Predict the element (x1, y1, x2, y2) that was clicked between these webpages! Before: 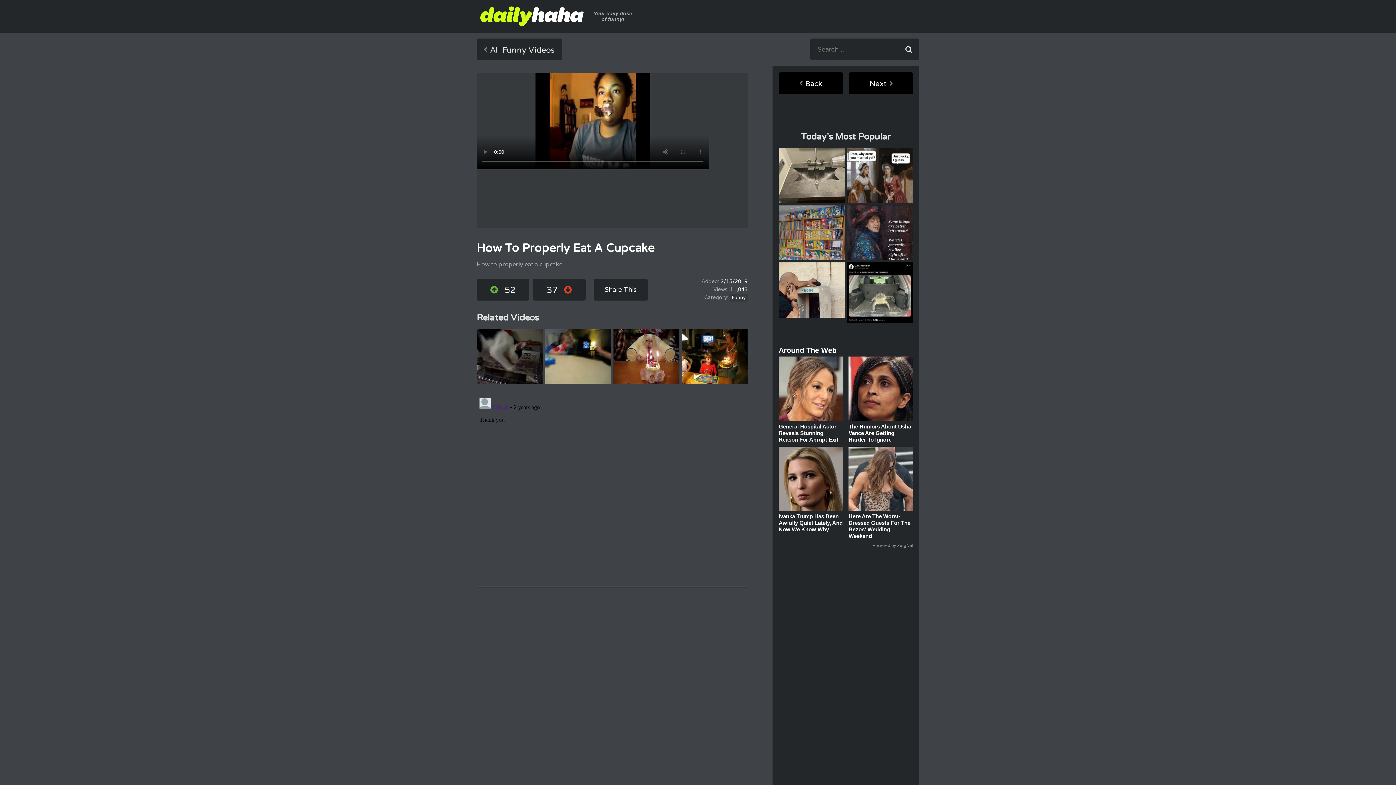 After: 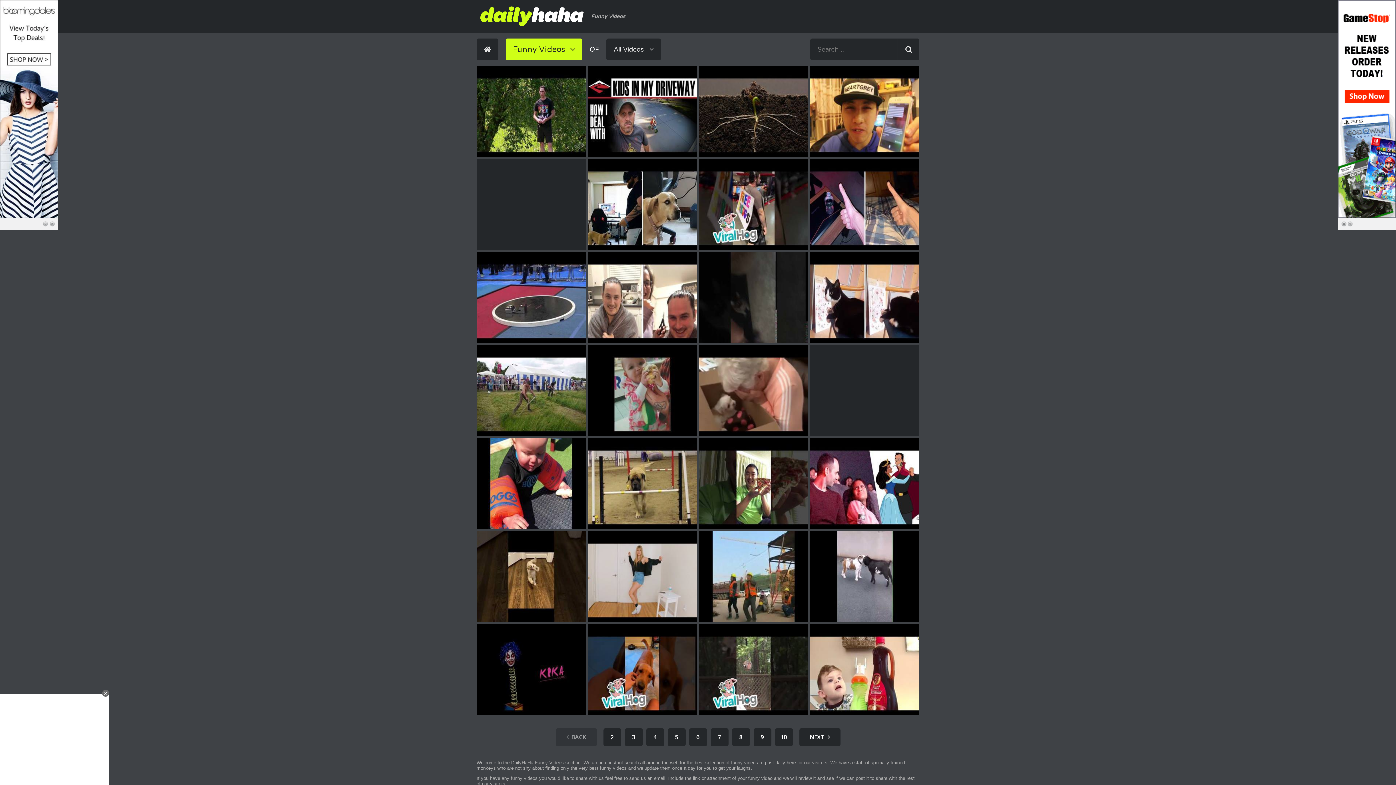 Action: bbox: (476, 329, 542, 384)